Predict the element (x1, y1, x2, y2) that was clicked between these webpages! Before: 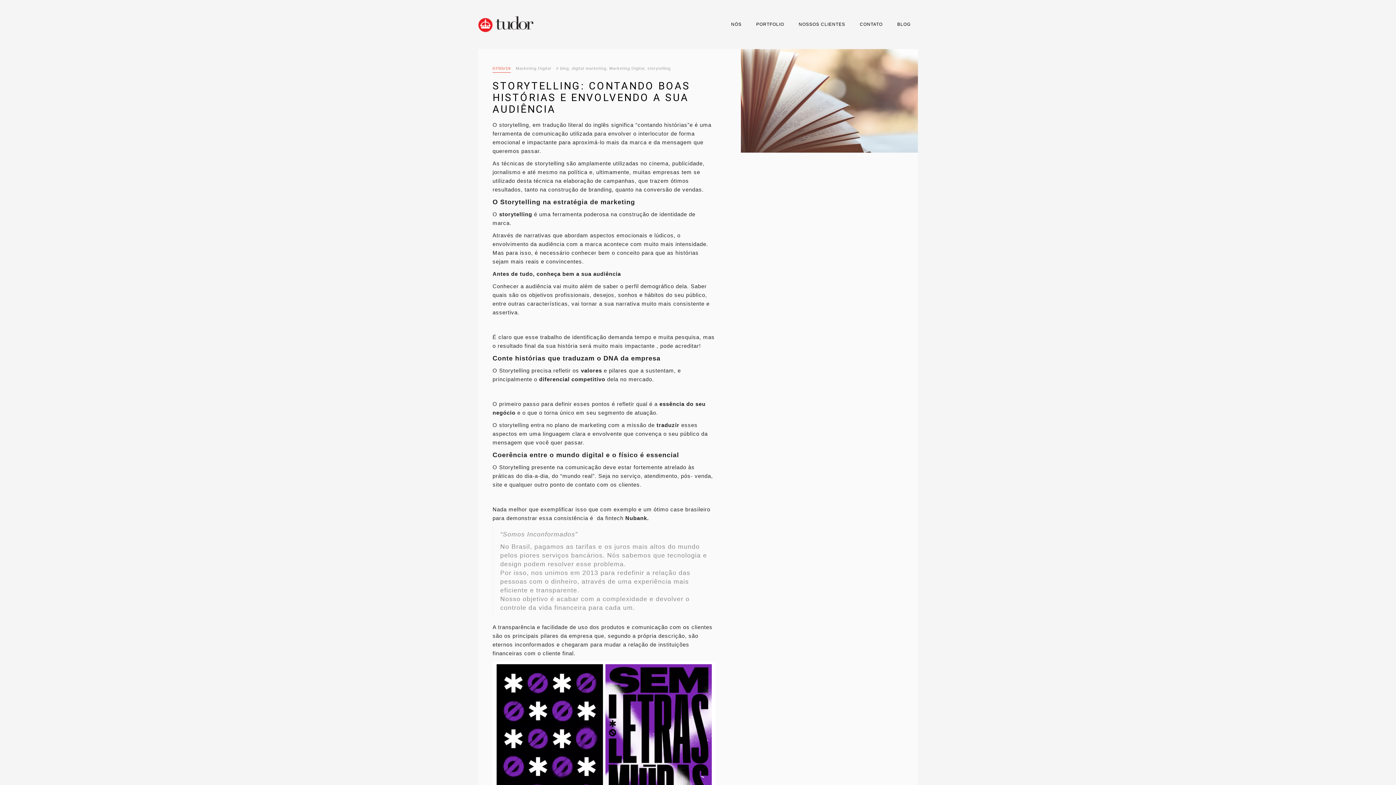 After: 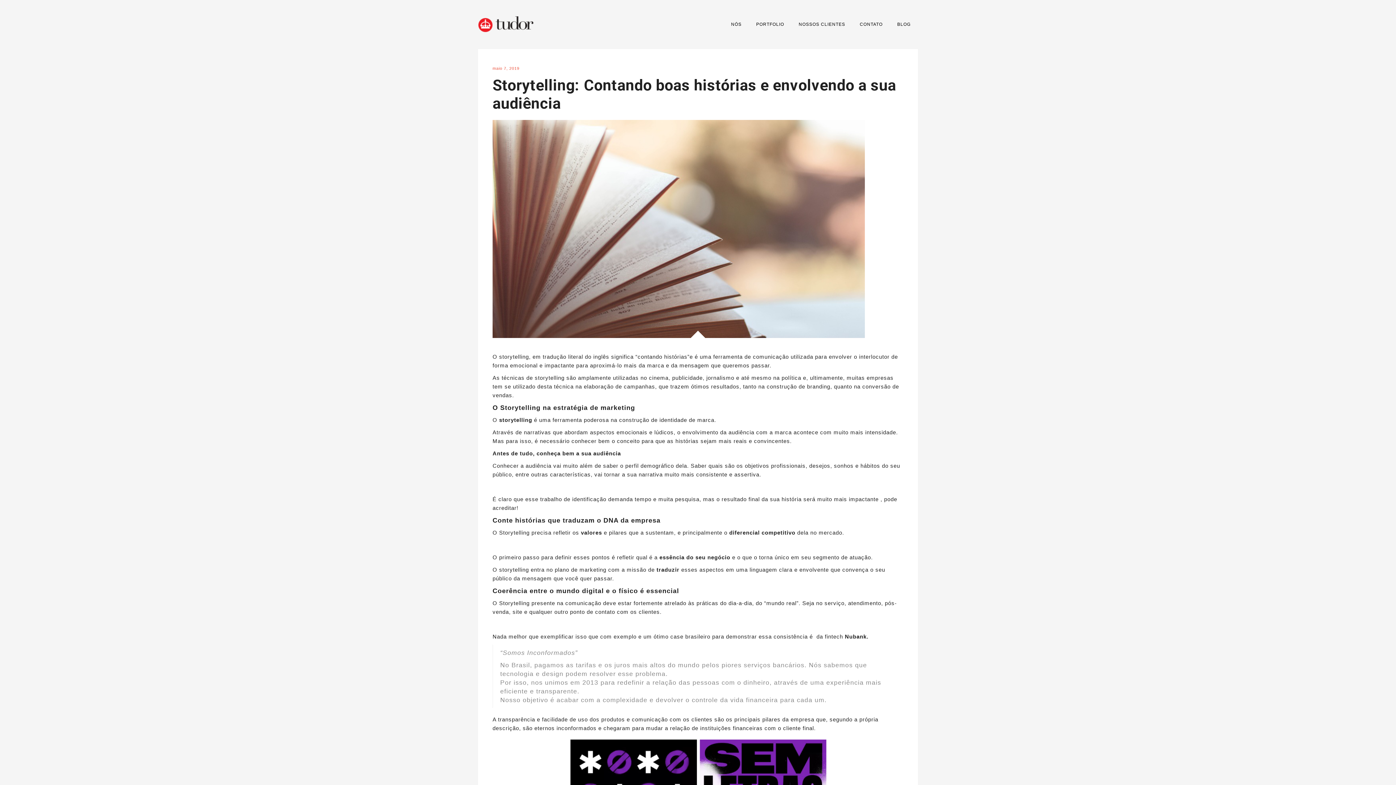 Action: bbox: (741, 49, 918, 152)